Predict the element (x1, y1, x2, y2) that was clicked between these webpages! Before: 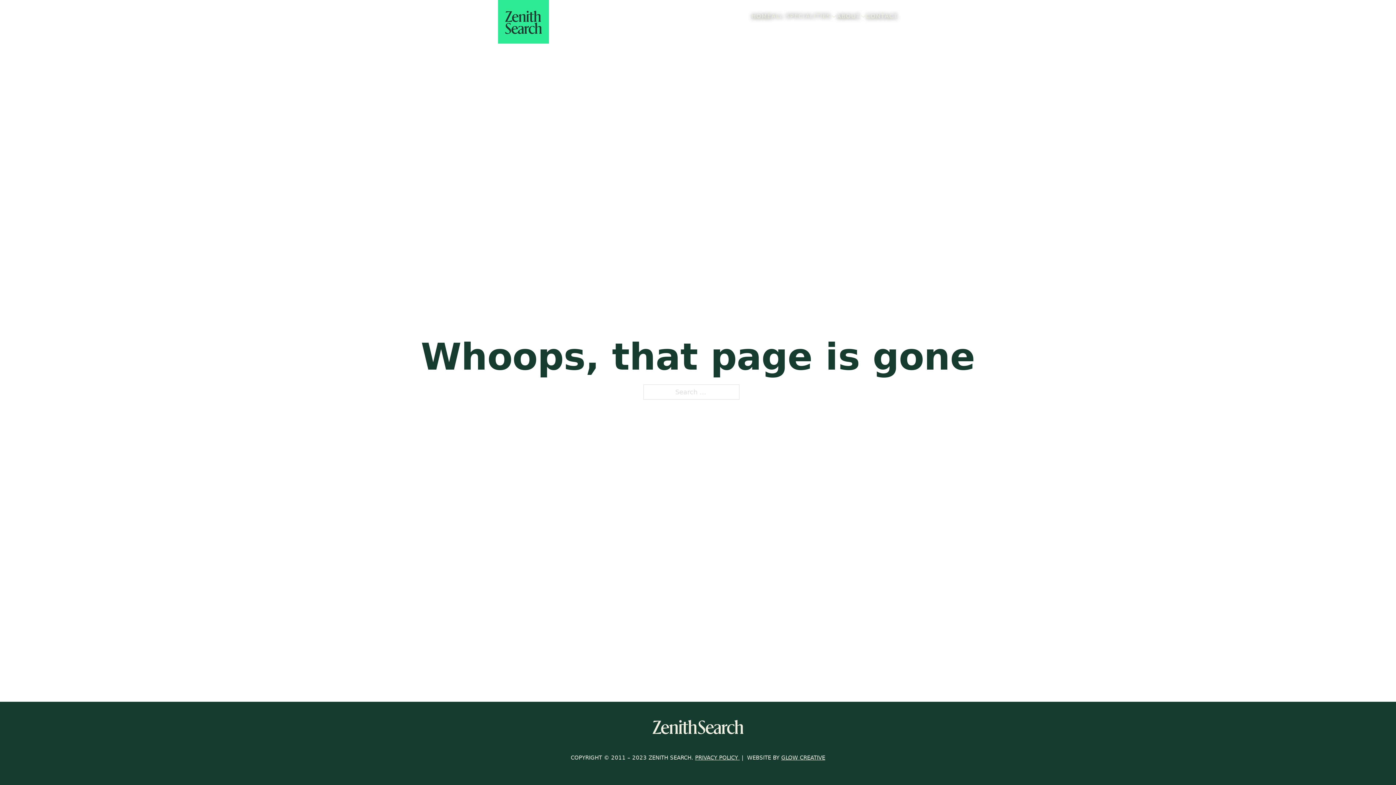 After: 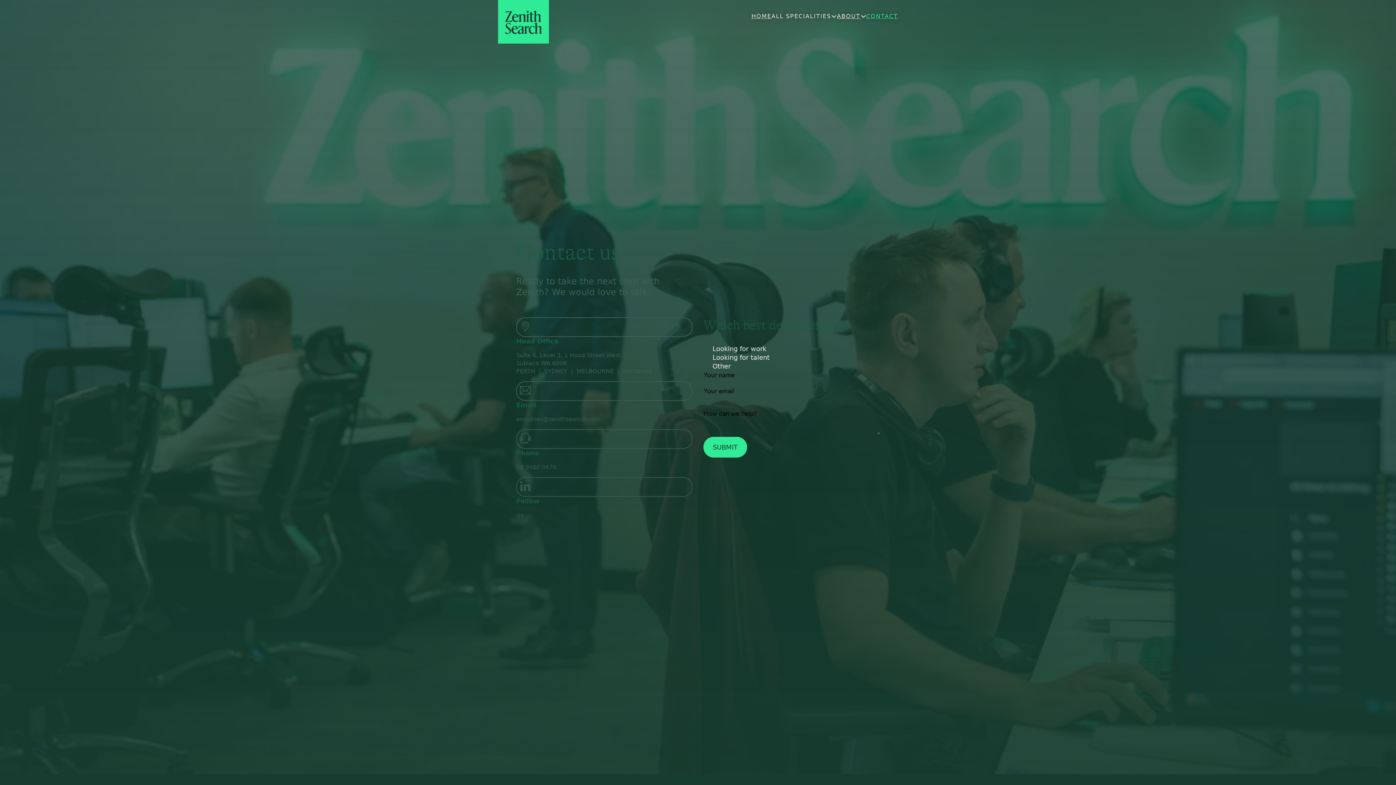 Action: label: CONTACT bbox: (866, 2, 898, 29)